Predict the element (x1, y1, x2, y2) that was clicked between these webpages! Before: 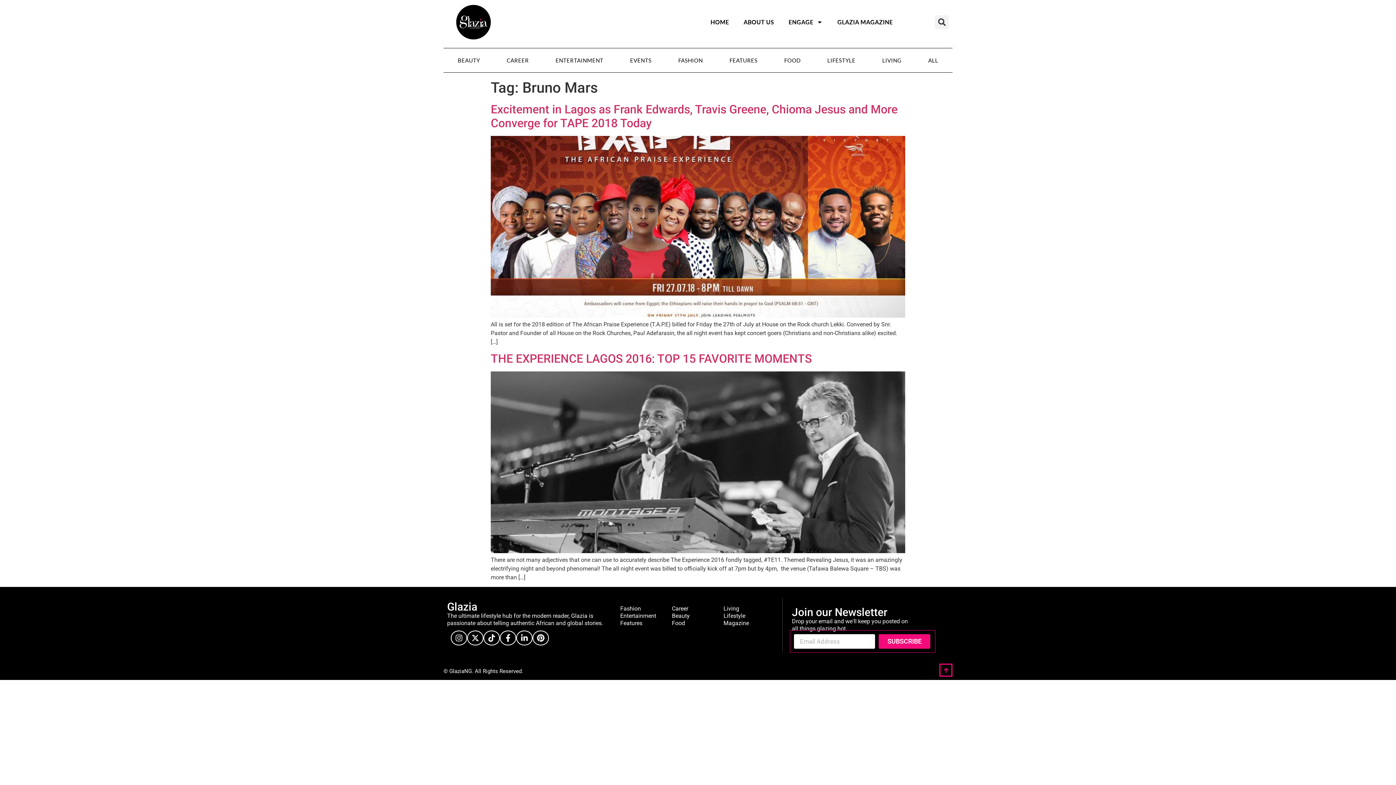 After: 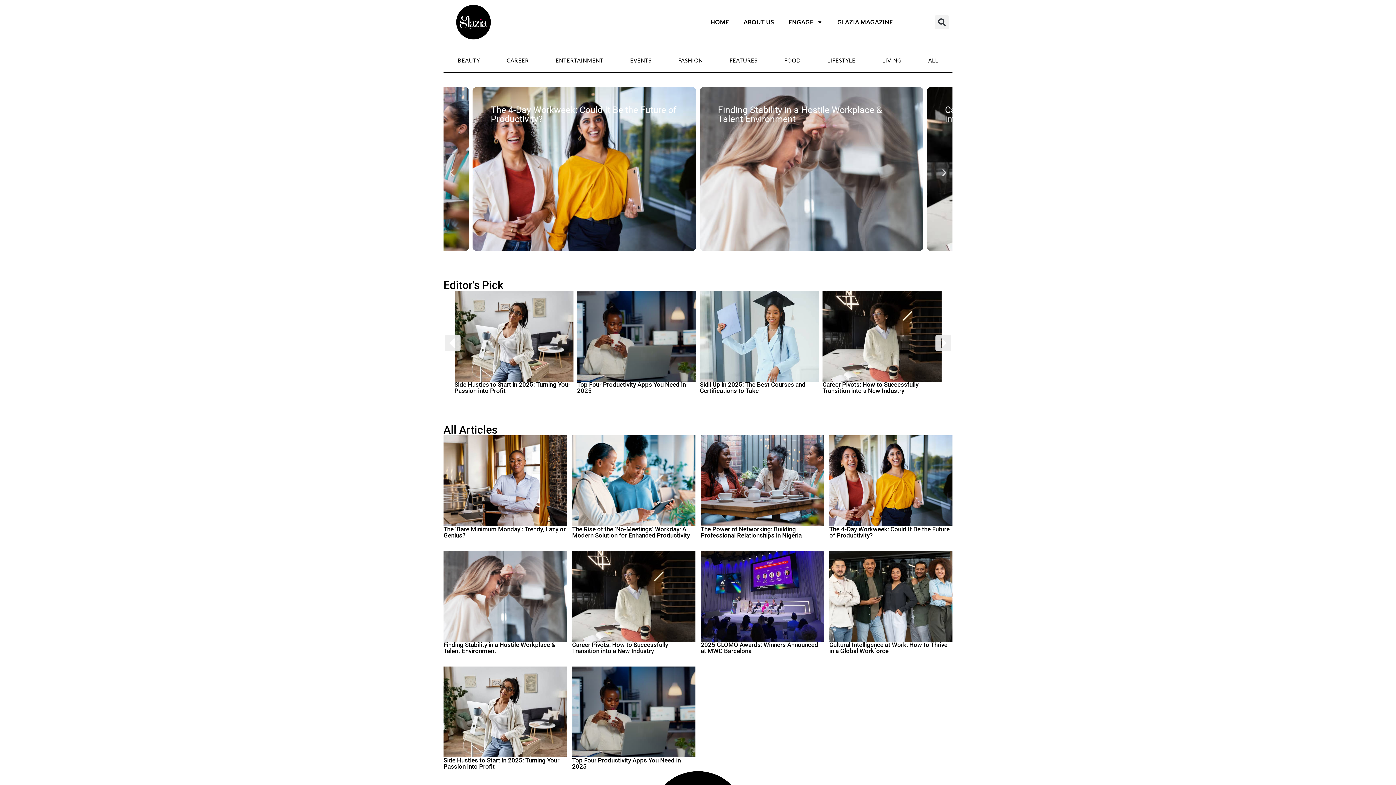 Action: bbox: (672, 605, 688, 612) label: Career